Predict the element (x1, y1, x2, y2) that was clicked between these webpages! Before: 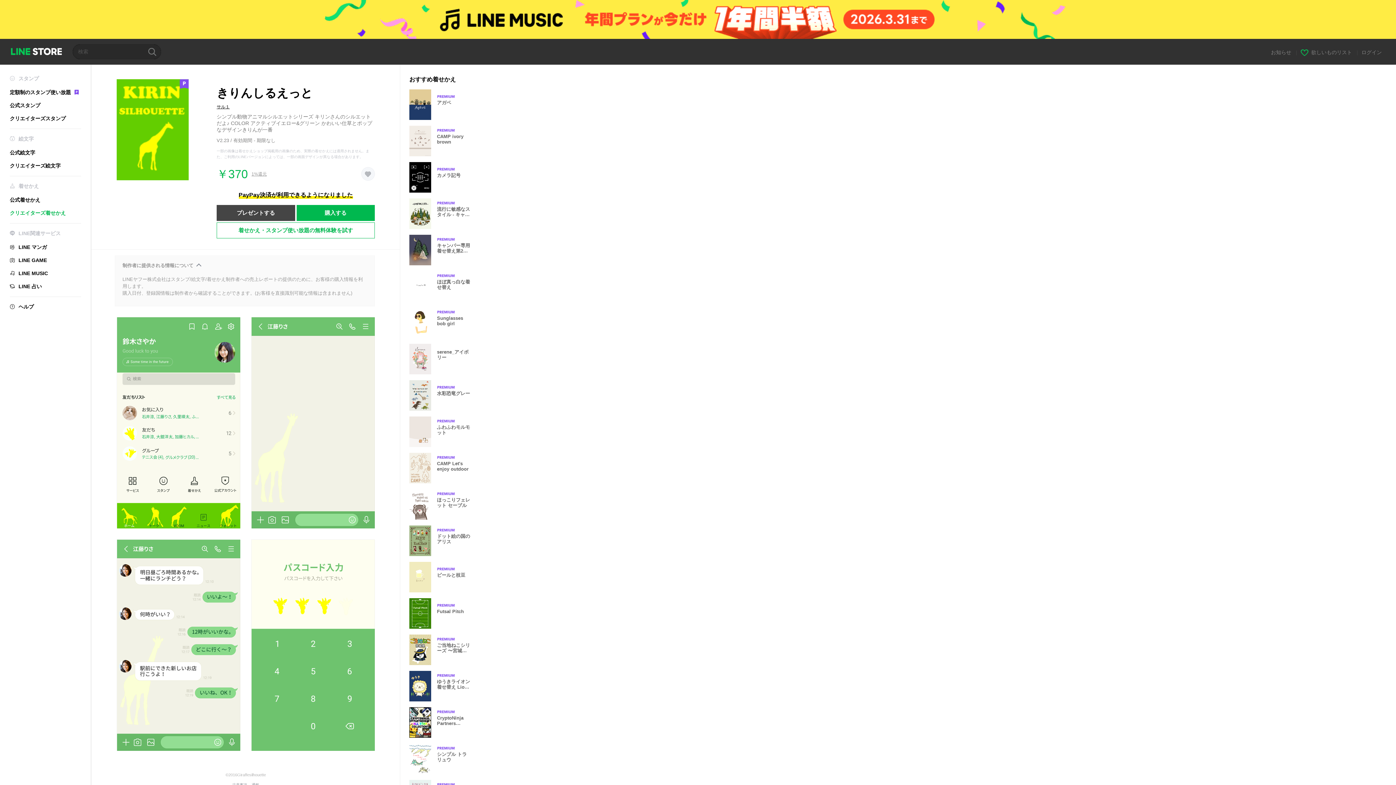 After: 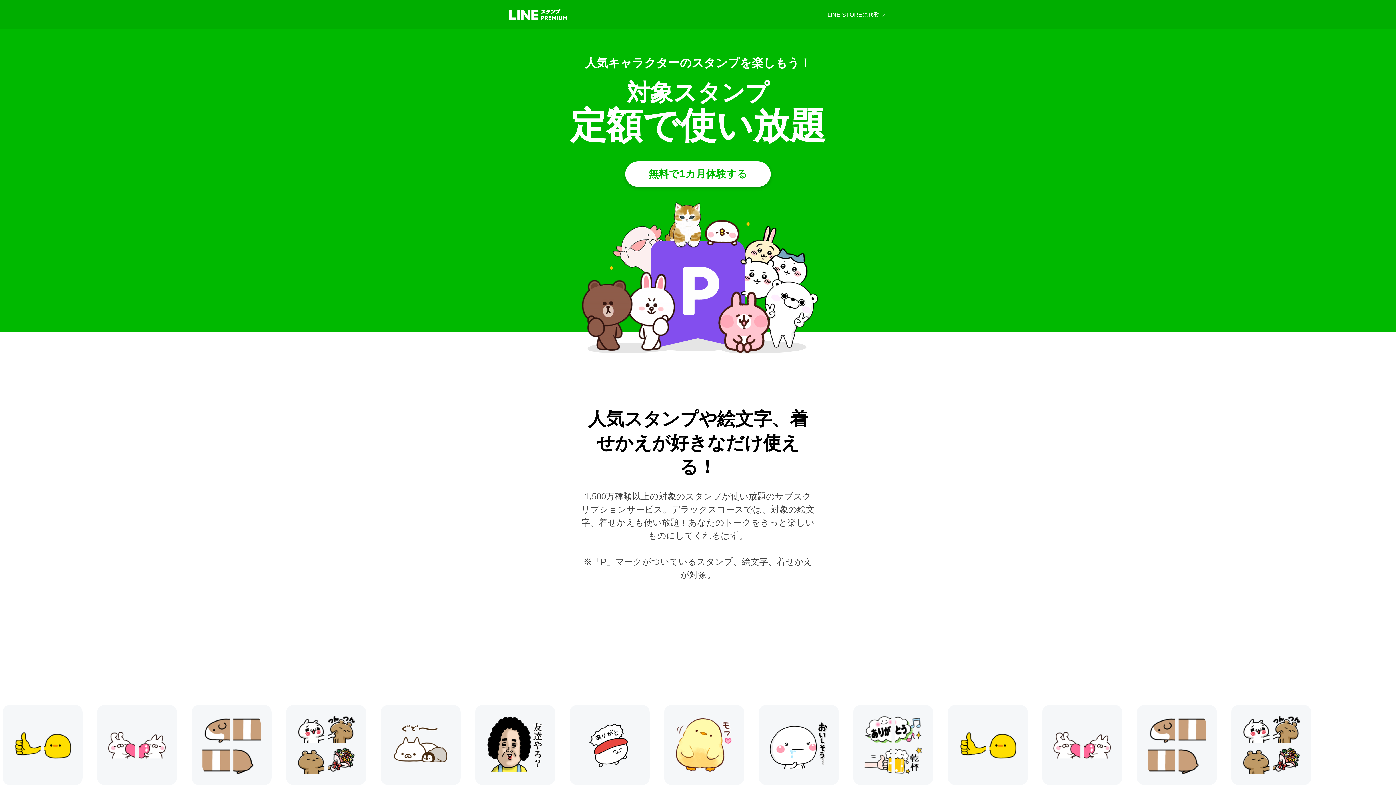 Action: bbox: (9, 89, 81, 95) label: 定額制のスタンプ使い放題